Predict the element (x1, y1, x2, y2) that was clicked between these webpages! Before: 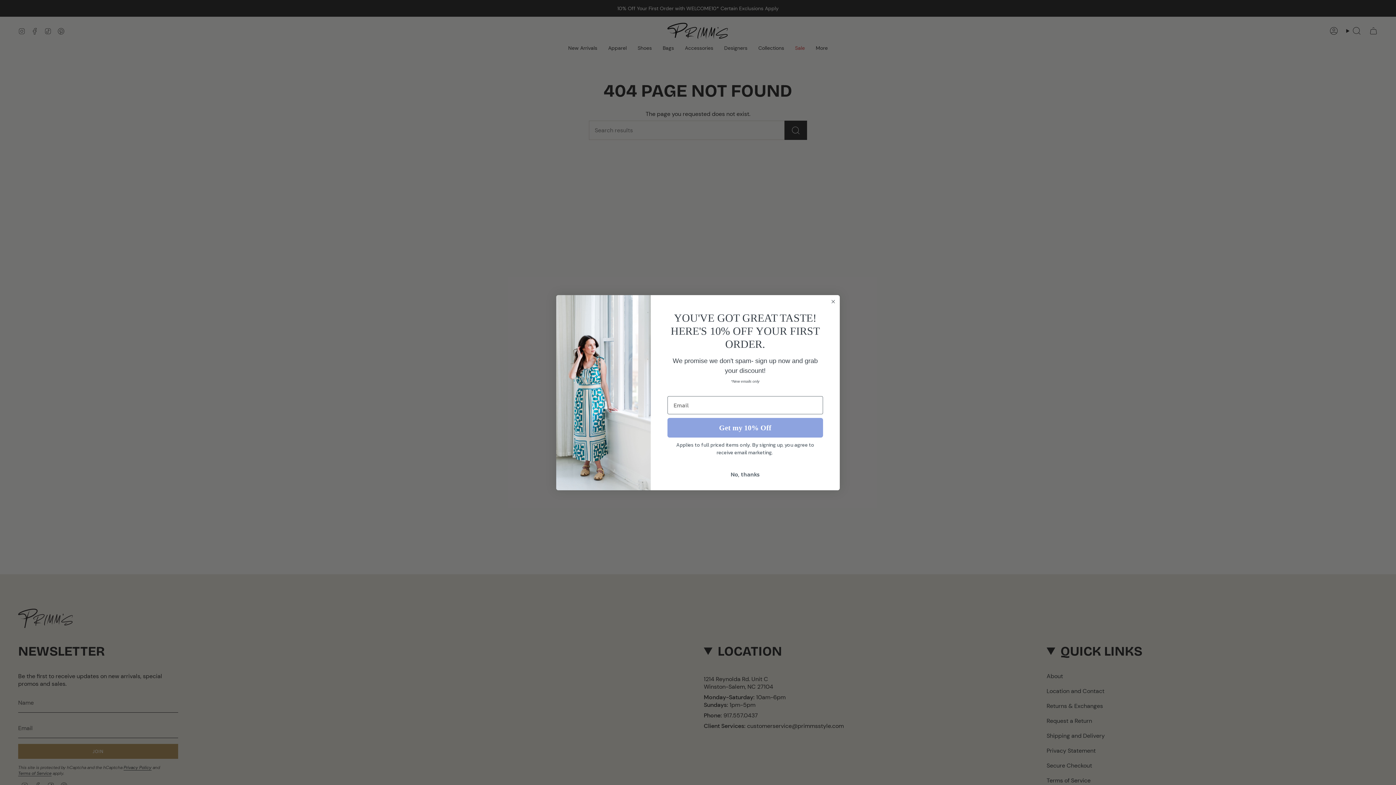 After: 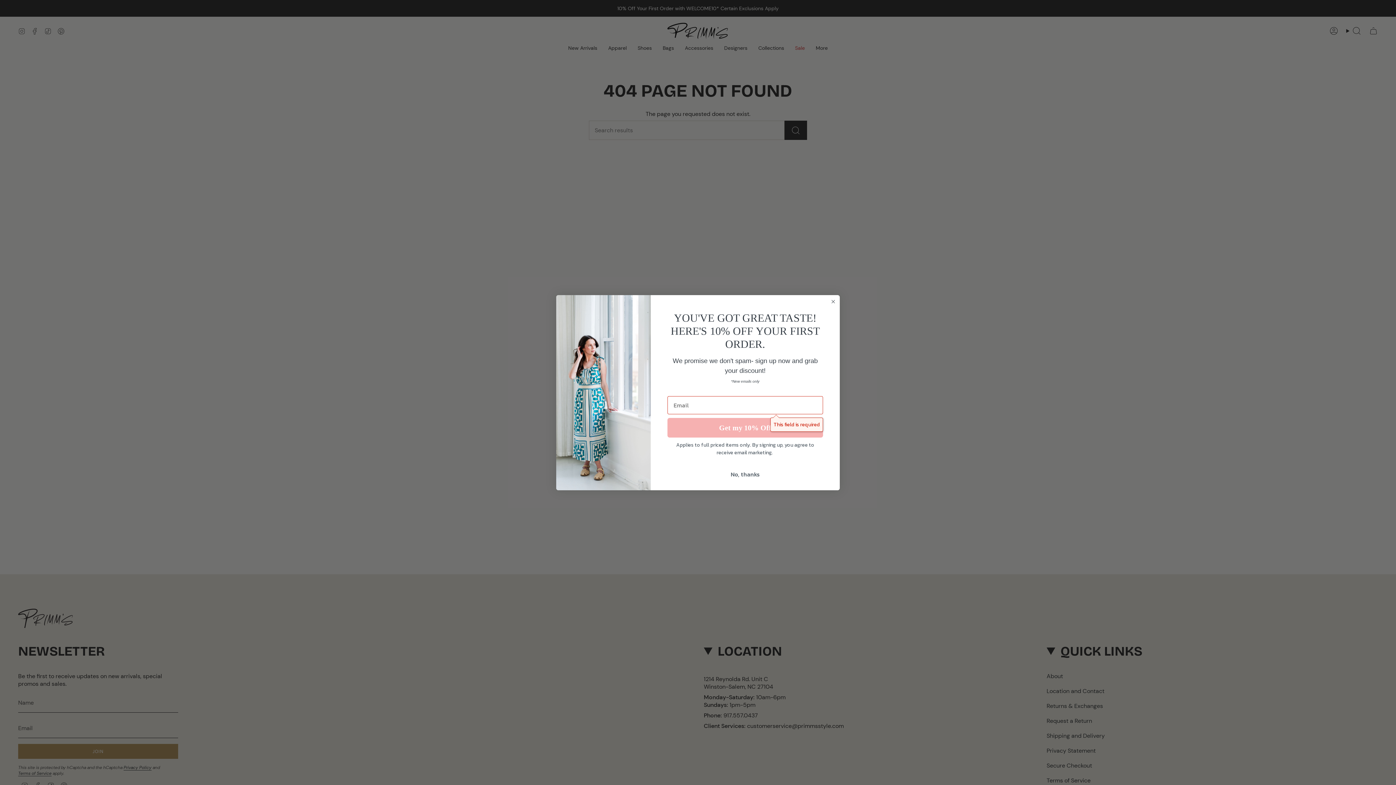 Action: label: Get my 10% Off bbox: (667, 418, 823, 437)